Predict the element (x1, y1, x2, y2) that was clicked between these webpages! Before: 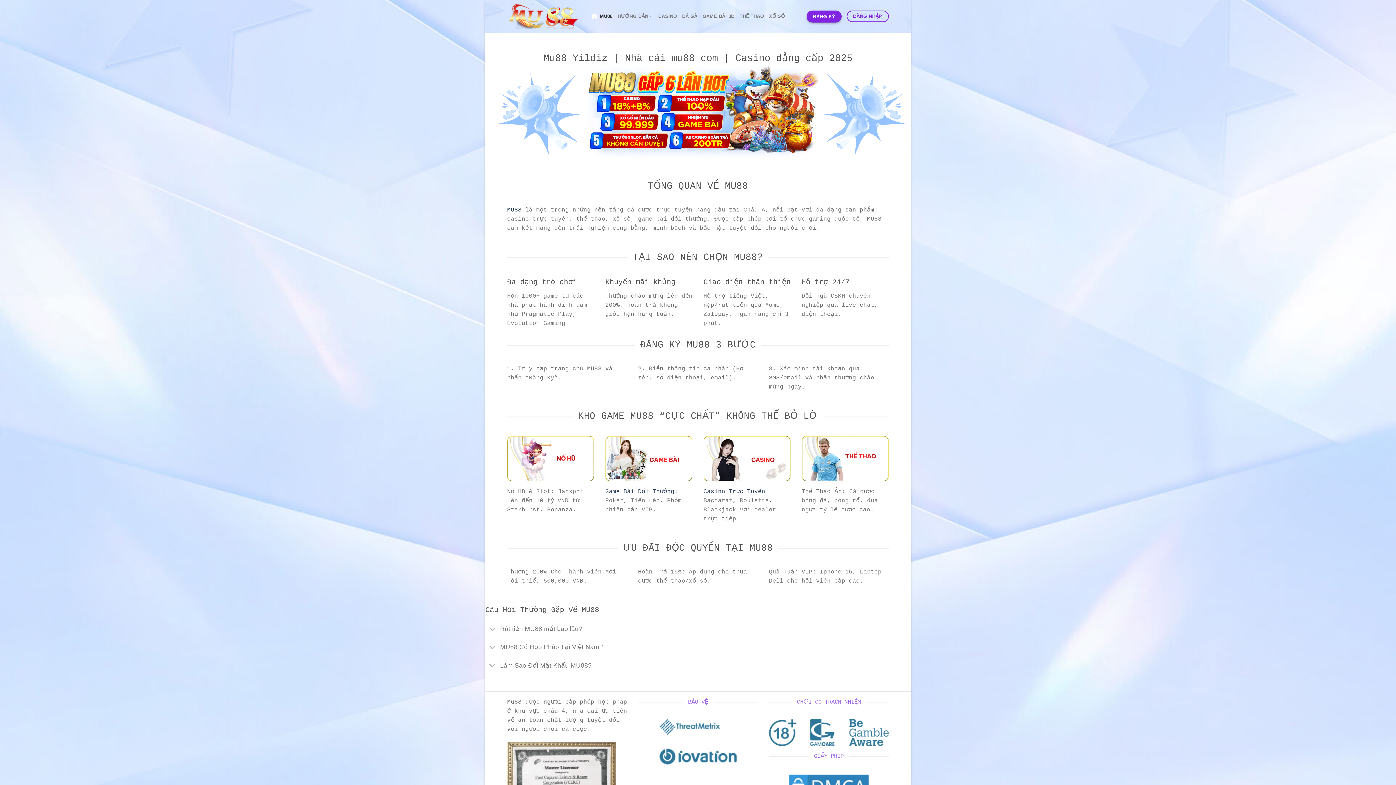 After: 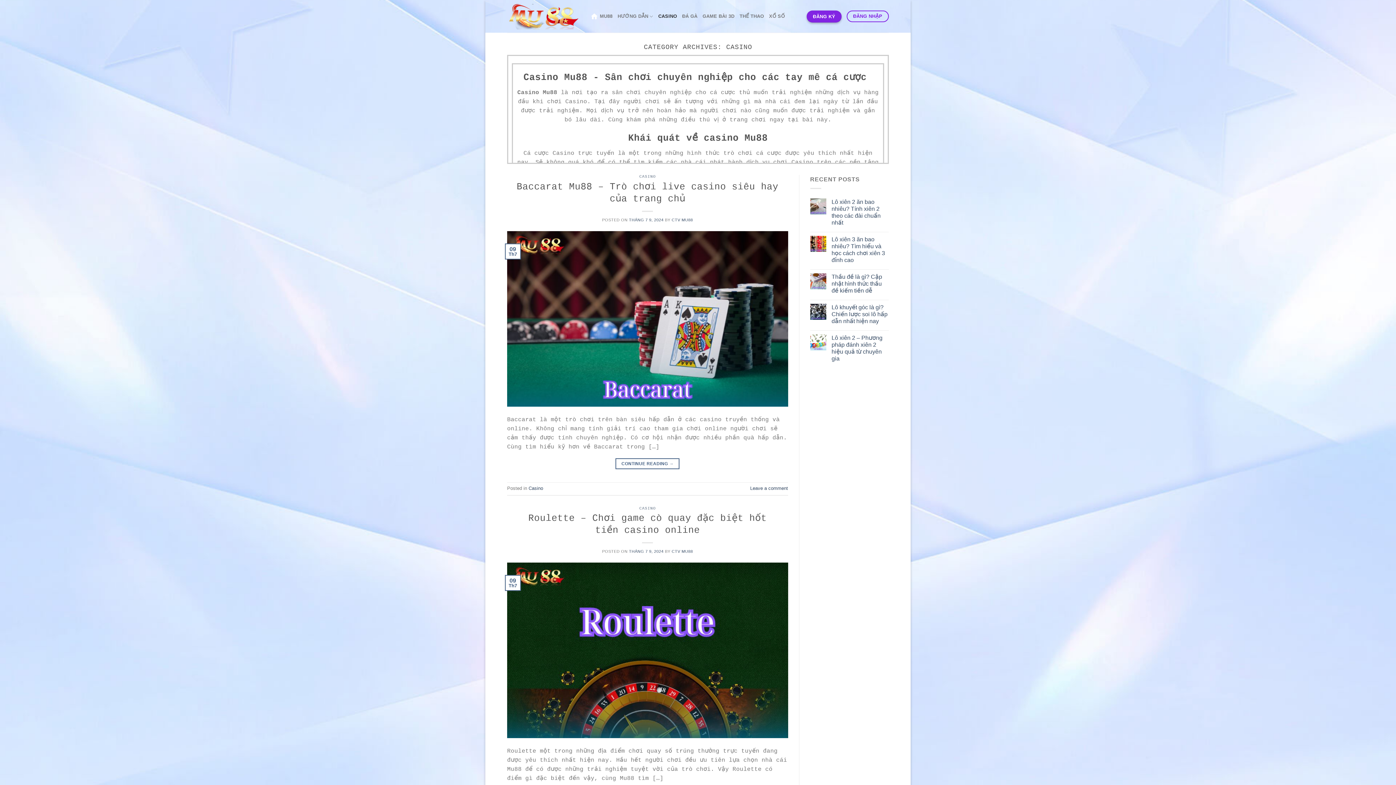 Action: label: Casino Trực Tuyến bbox: (703, 488, 765, 495)